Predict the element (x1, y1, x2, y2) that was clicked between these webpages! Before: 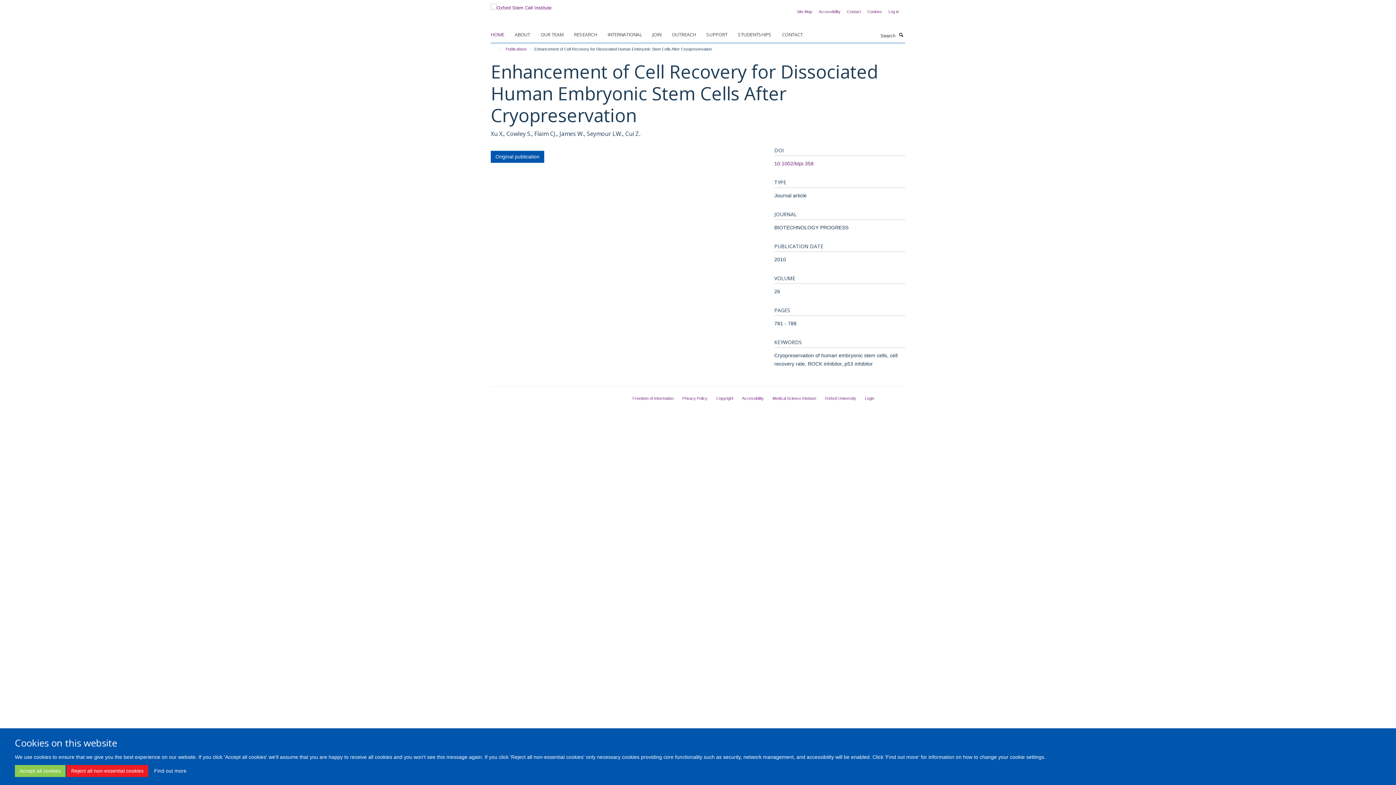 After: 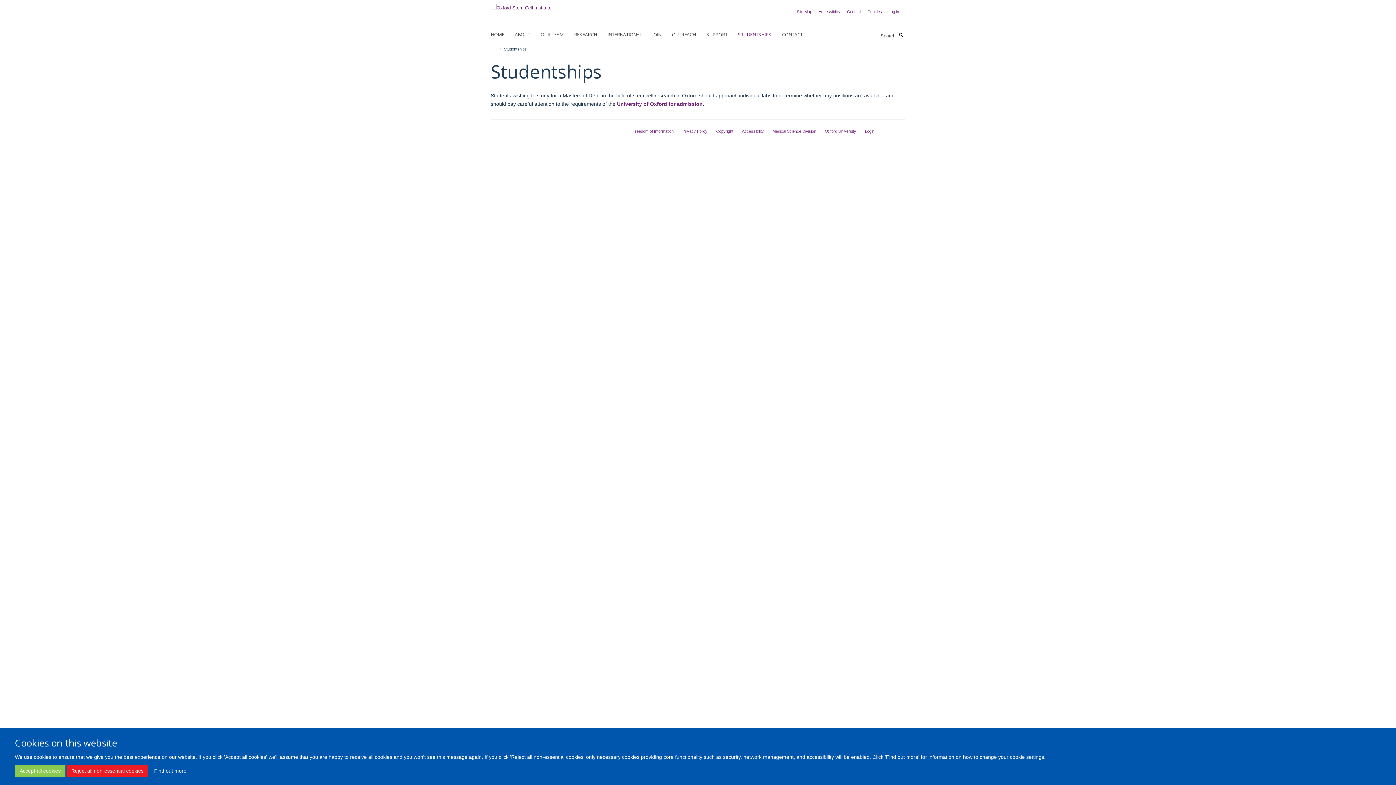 Action: label: STUDENTSHIPS bbox: (738, 29, 780, 40)